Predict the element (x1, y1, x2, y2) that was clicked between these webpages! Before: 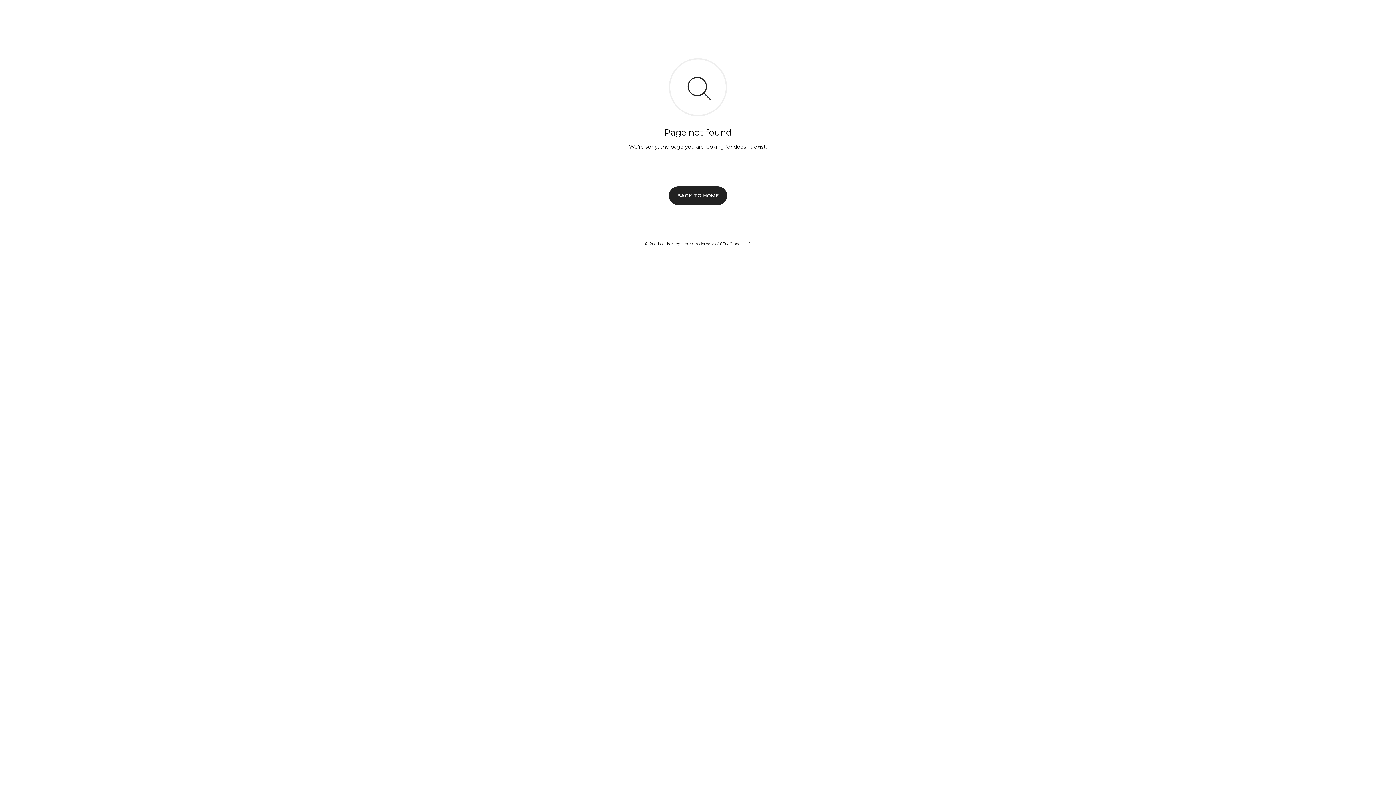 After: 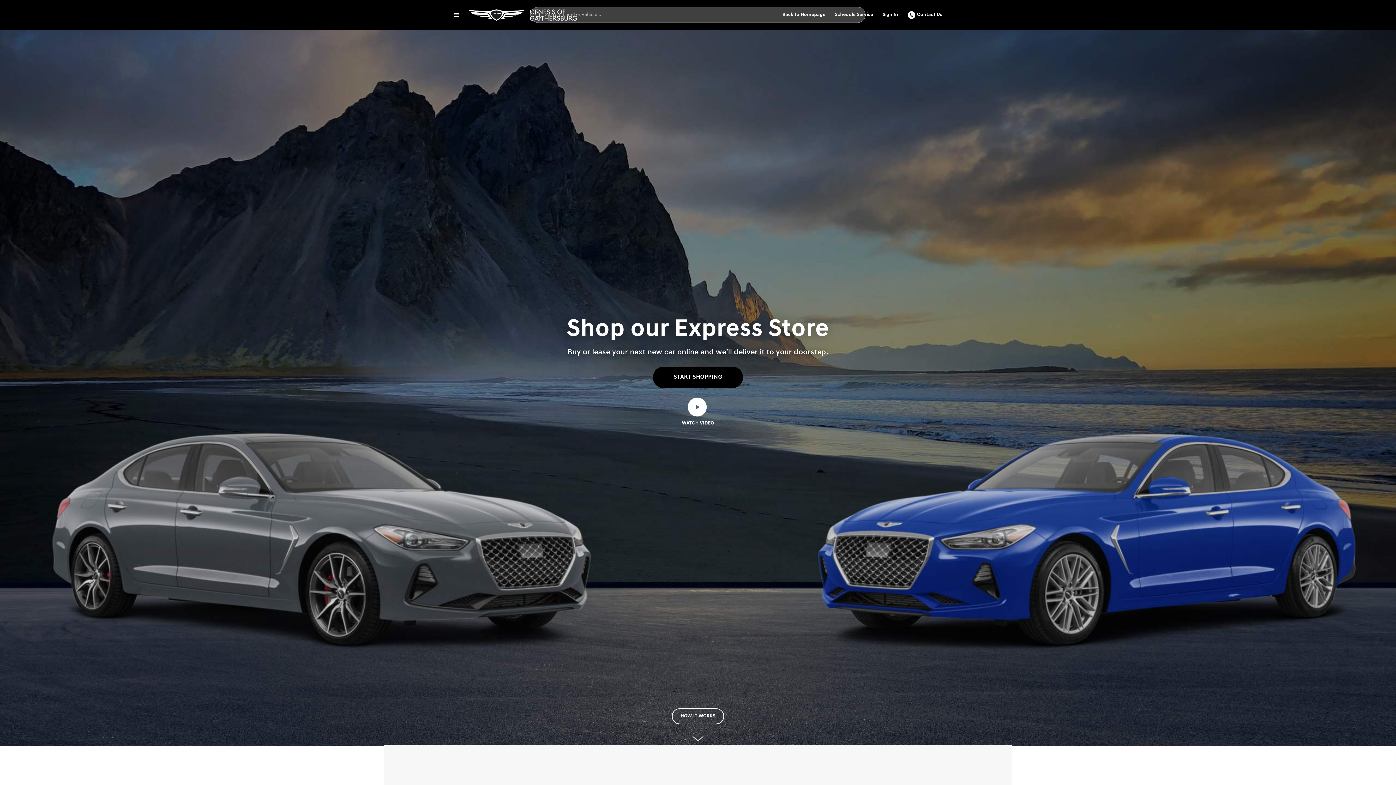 Action: bbox: (669, 186, 727, 204) label: BACK TO HOME